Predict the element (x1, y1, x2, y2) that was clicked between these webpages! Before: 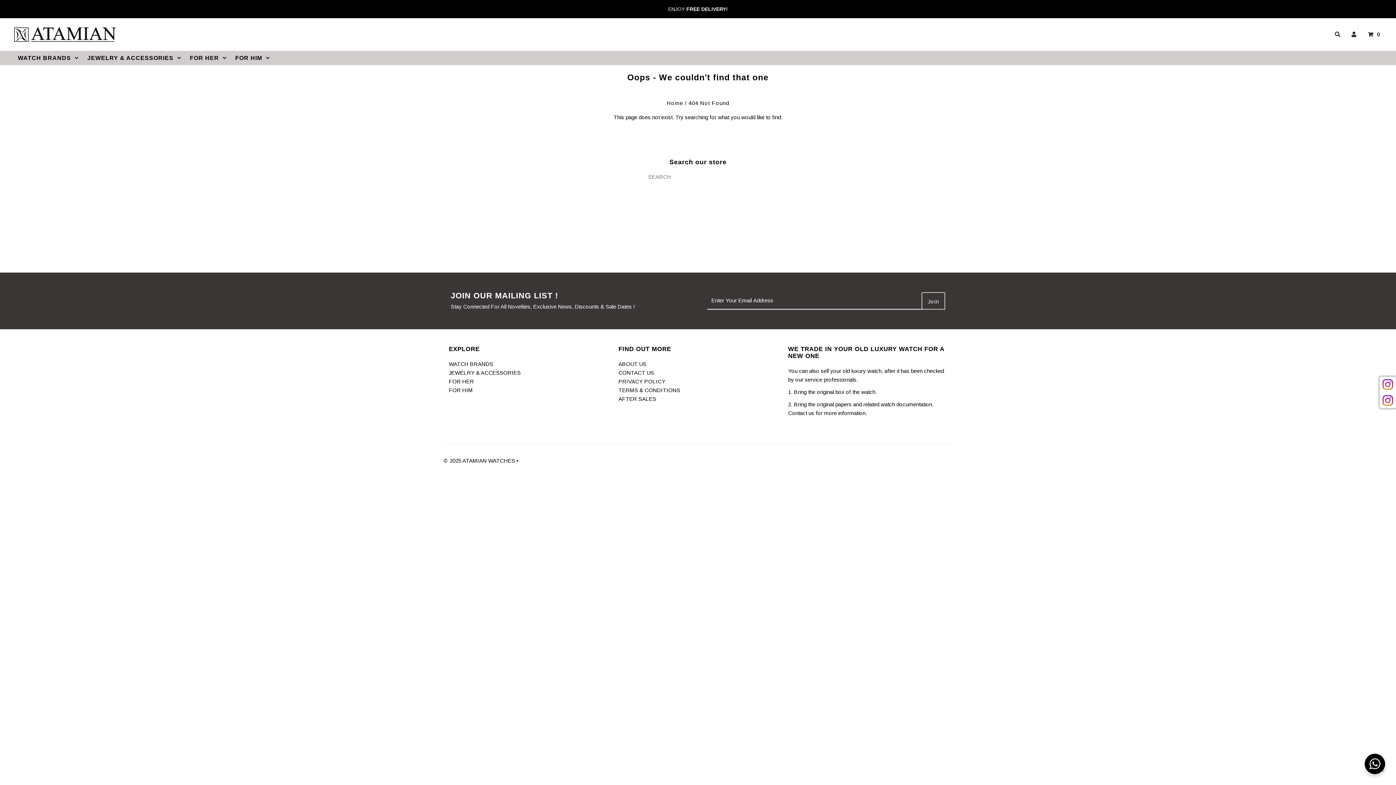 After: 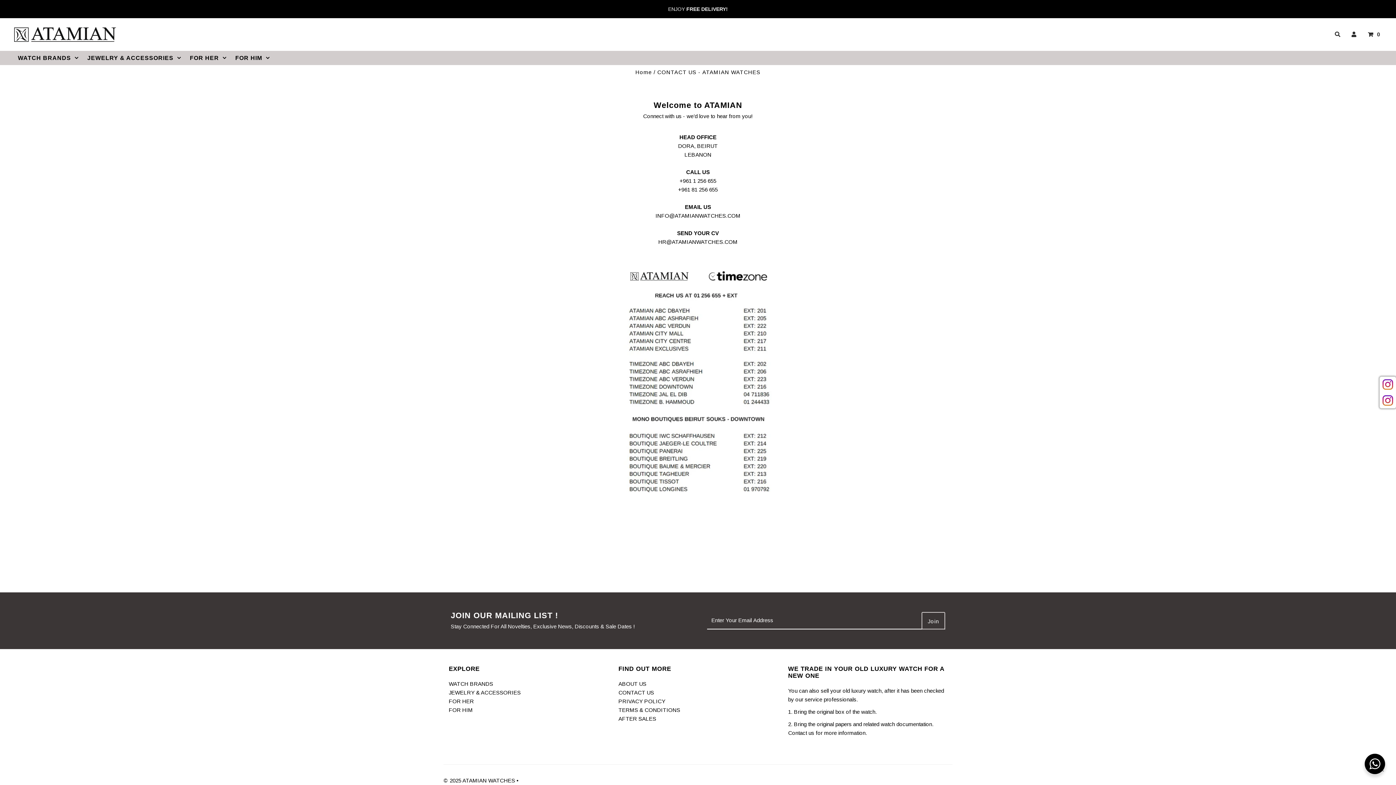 Action: bbox: (618, 369, 654, 375) label: CONTACT US